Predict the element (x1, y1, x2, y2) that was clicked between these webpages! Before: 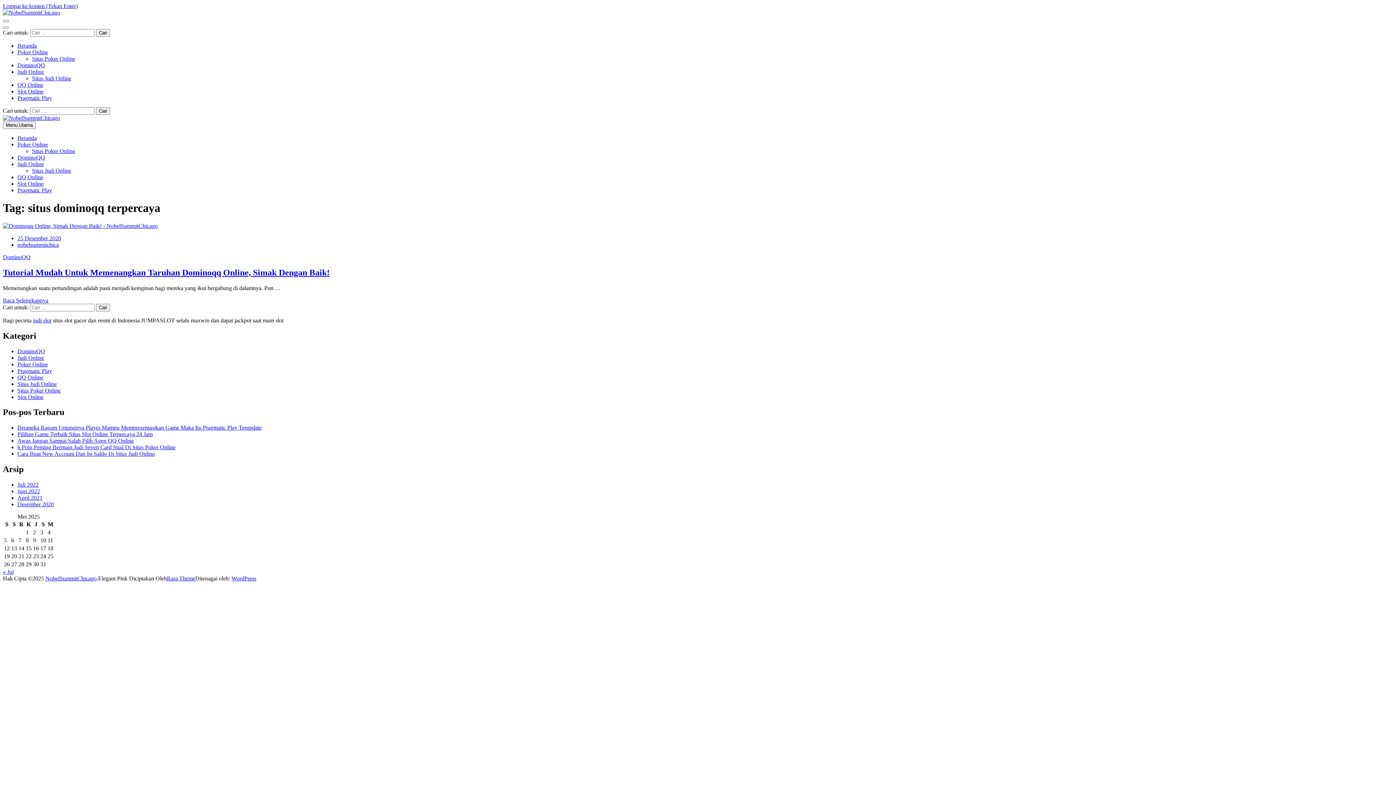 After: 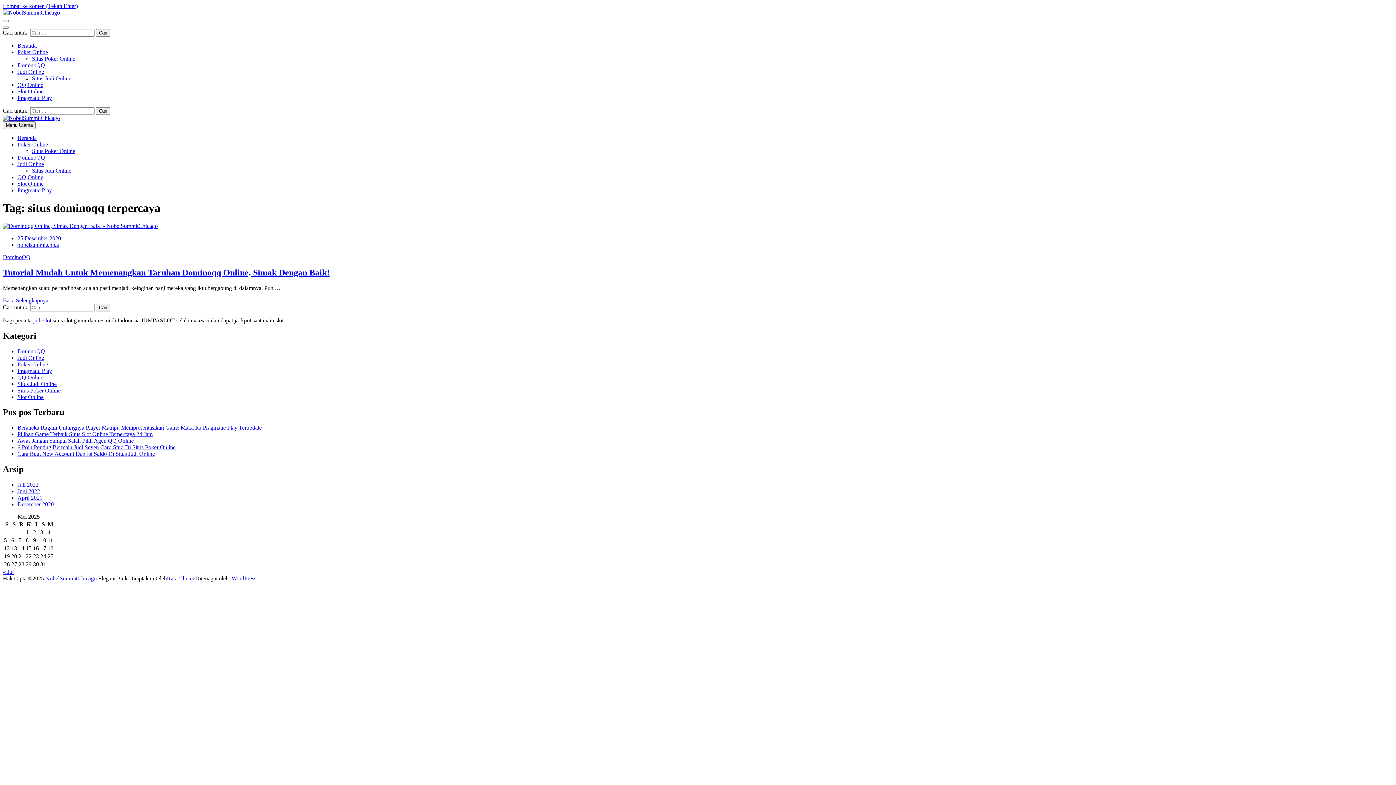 Action: label: WordPress bbox: (231, 575, 256, 581)